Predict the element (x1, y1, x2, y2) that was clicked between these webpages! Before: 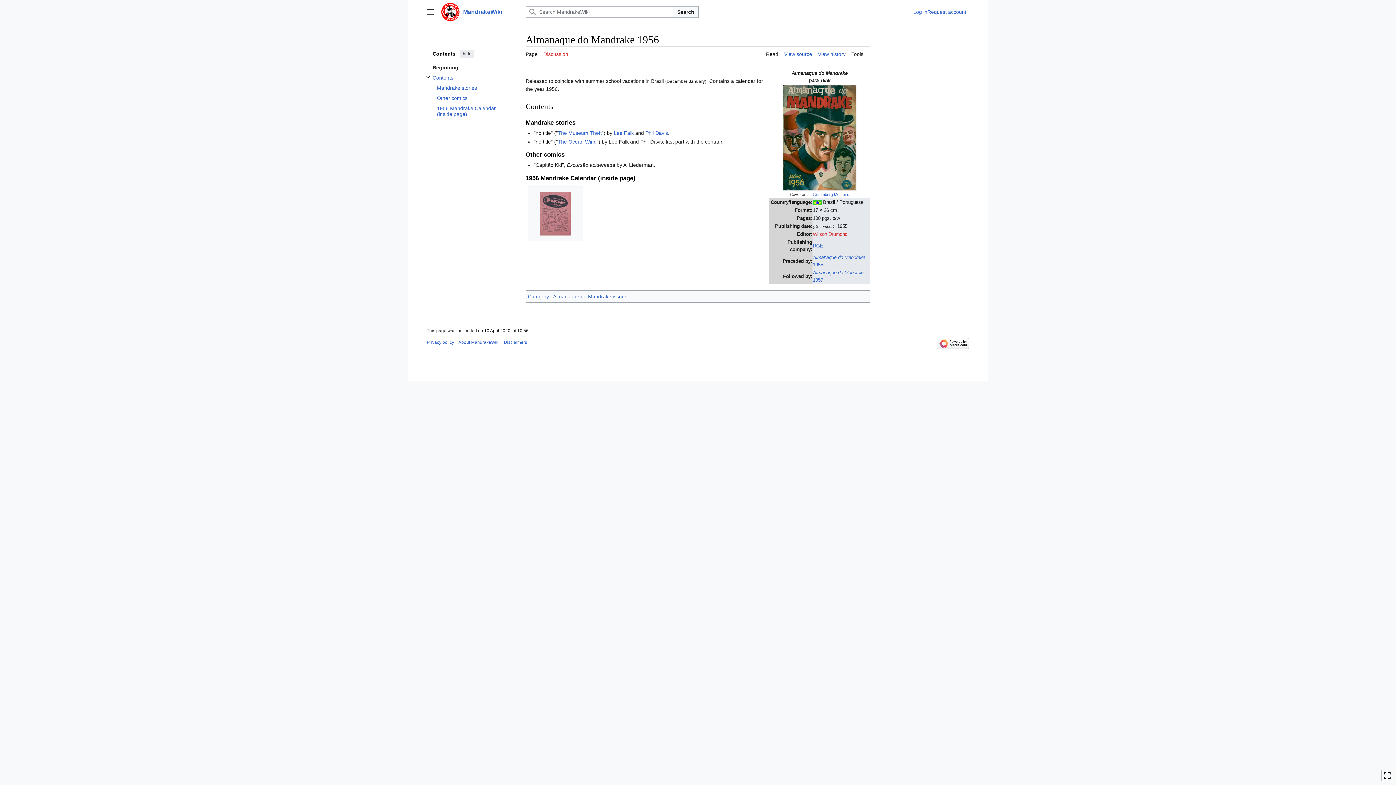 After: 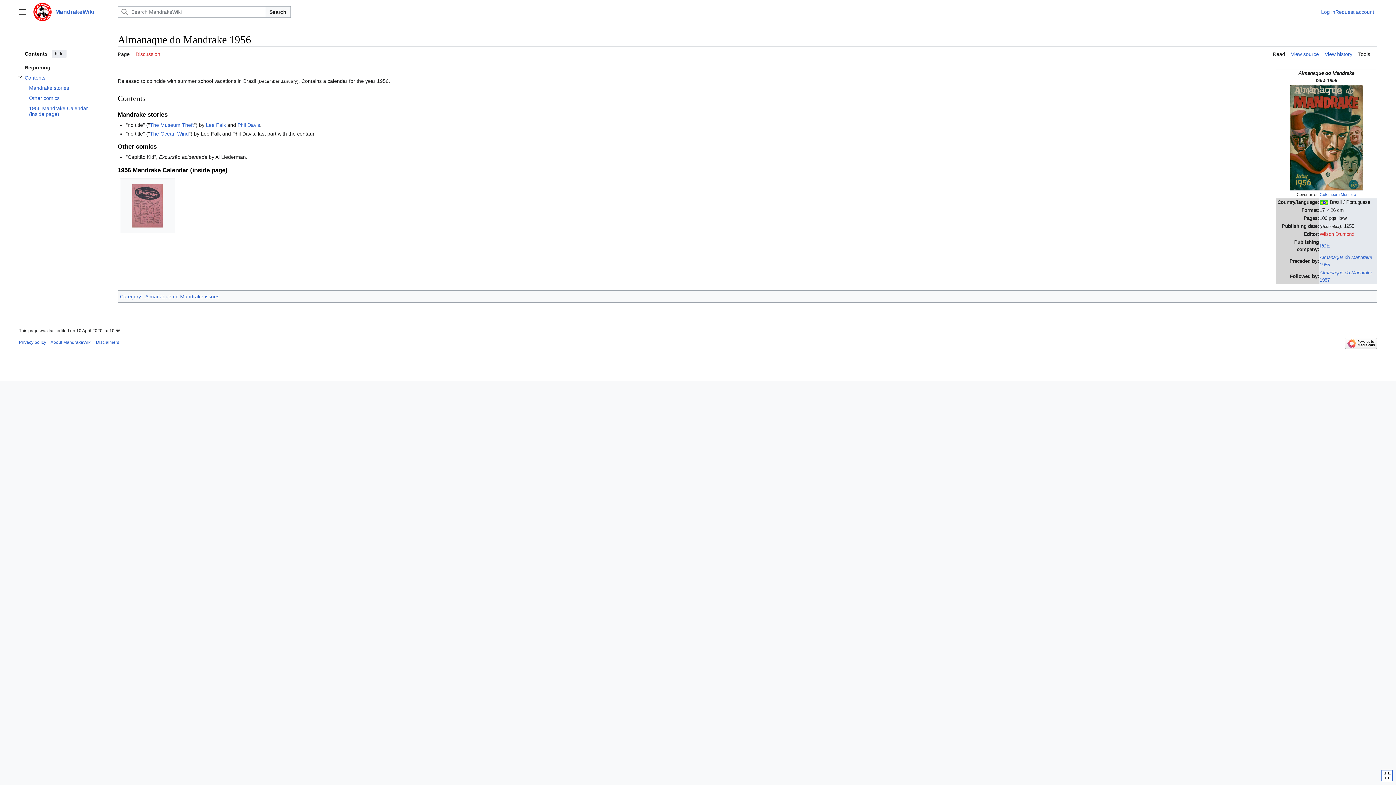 Action: bbox: (1381, 770, 1393, 781) label: Toggle limited content width